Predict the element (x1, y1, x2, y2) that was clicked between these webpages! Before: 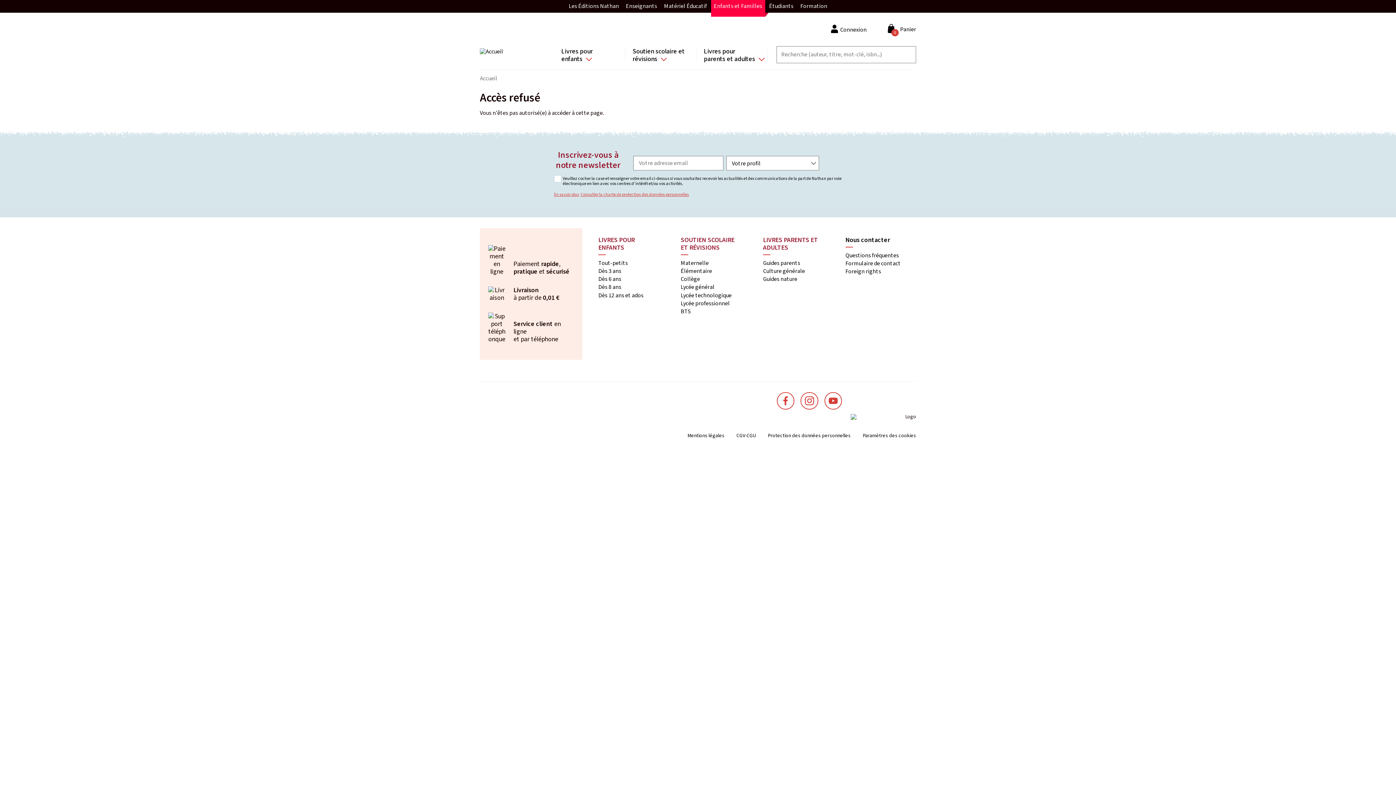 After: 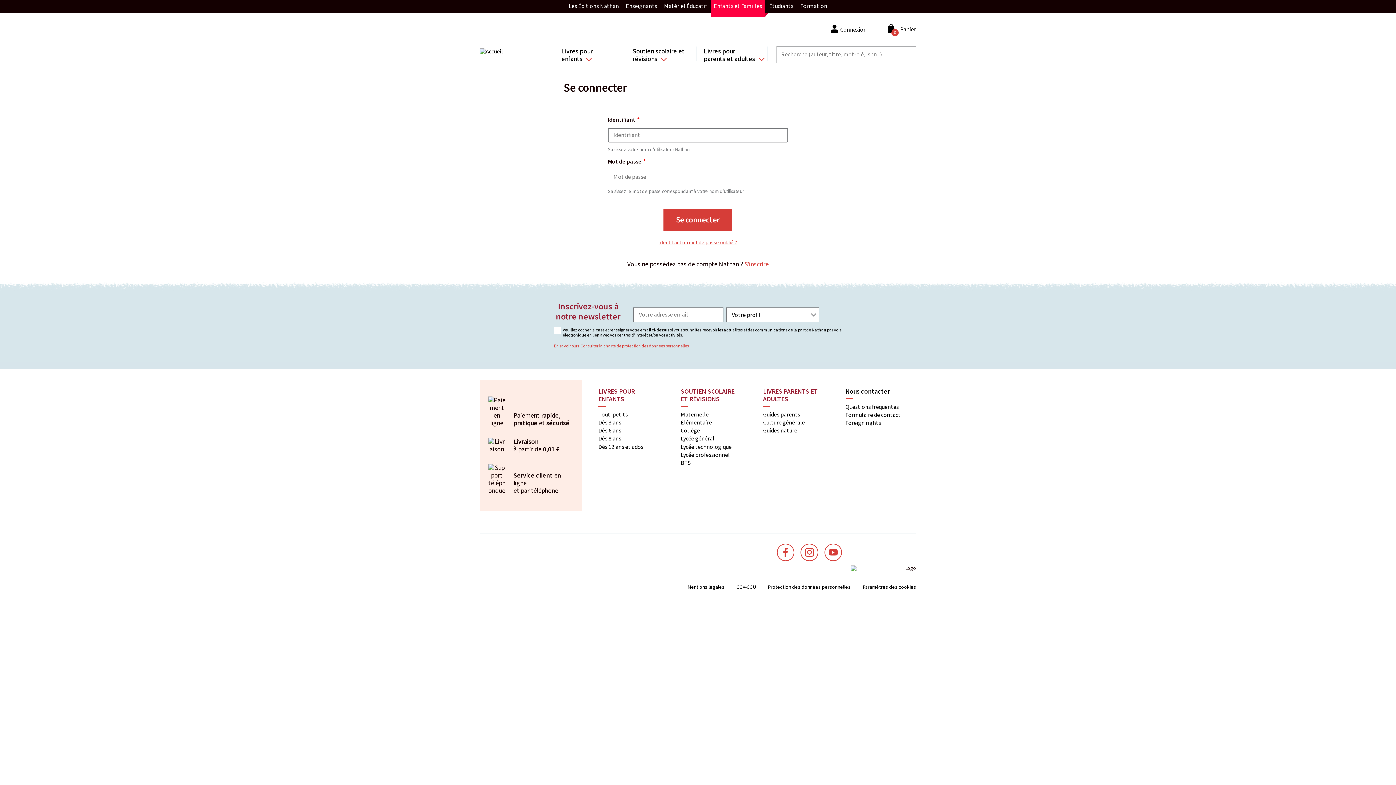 Action: label: Connexion bbox: (776, 23, 866, 33)